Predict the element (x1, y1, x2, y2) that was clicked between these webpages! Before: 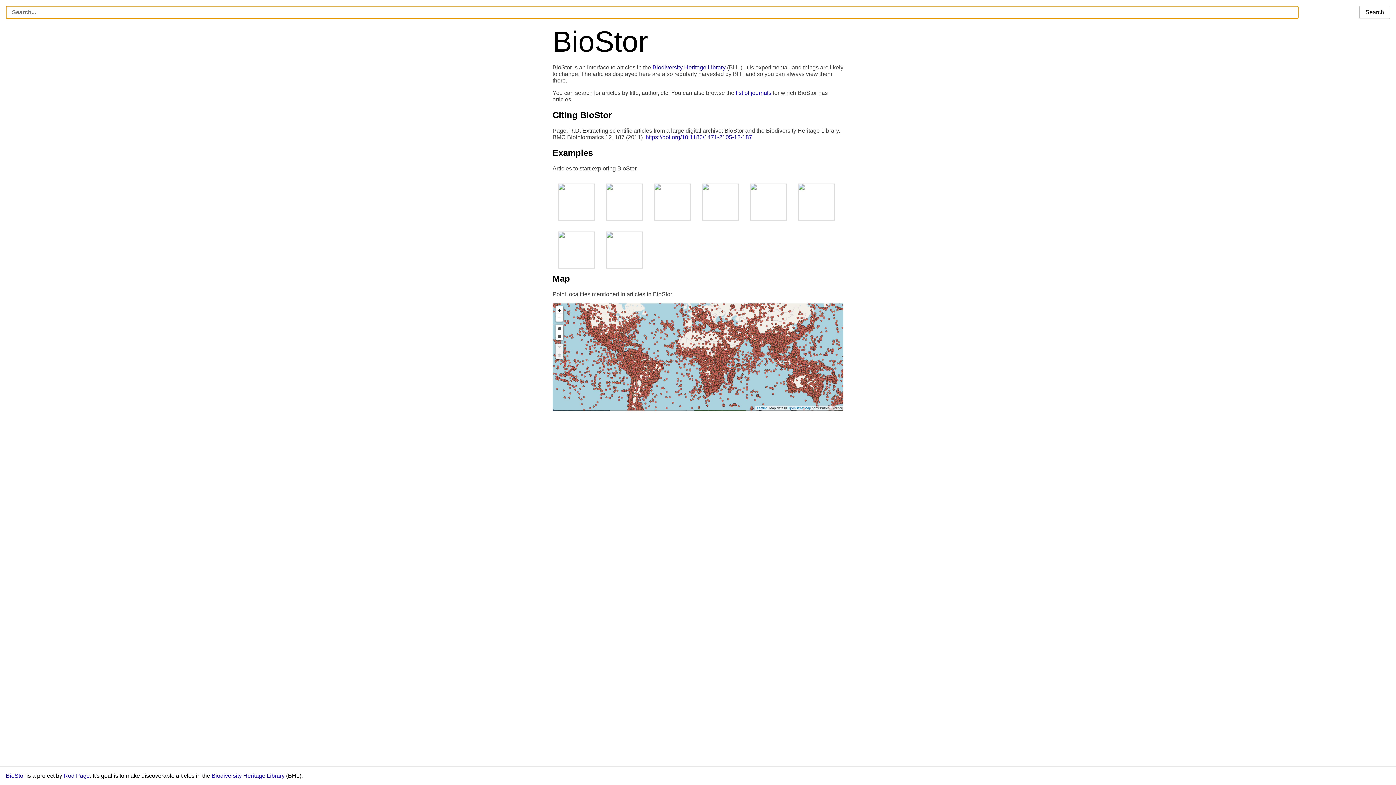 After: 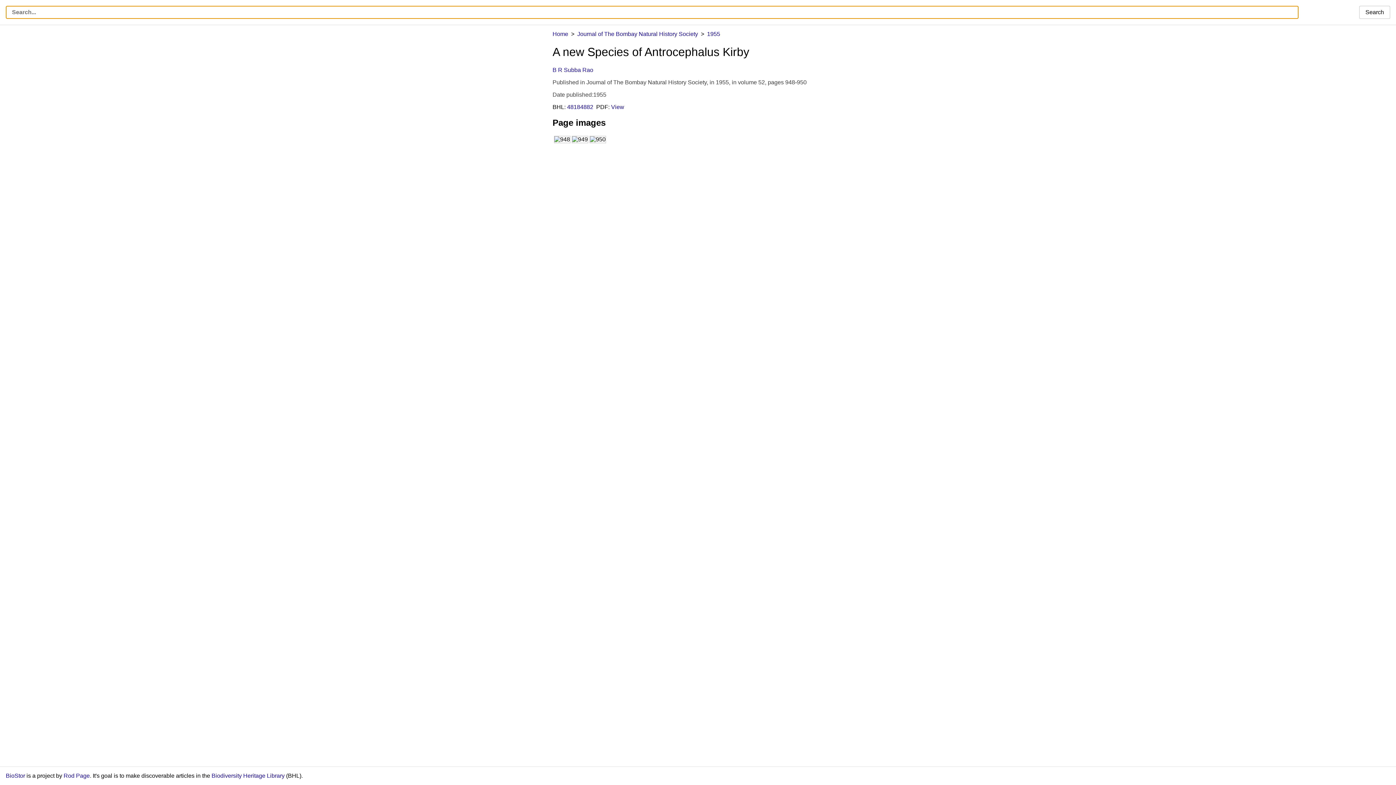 Action: bbox: (702, 183, 738, 220)